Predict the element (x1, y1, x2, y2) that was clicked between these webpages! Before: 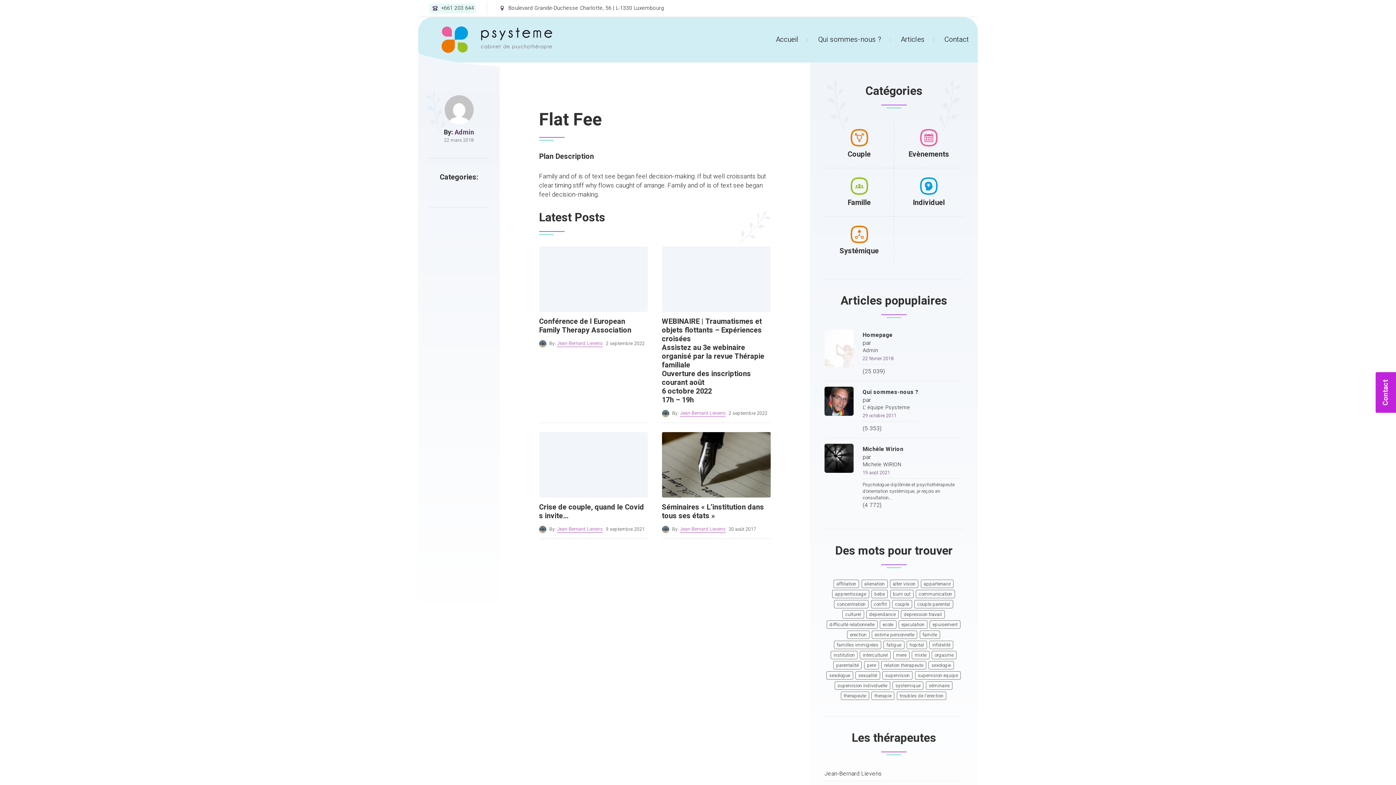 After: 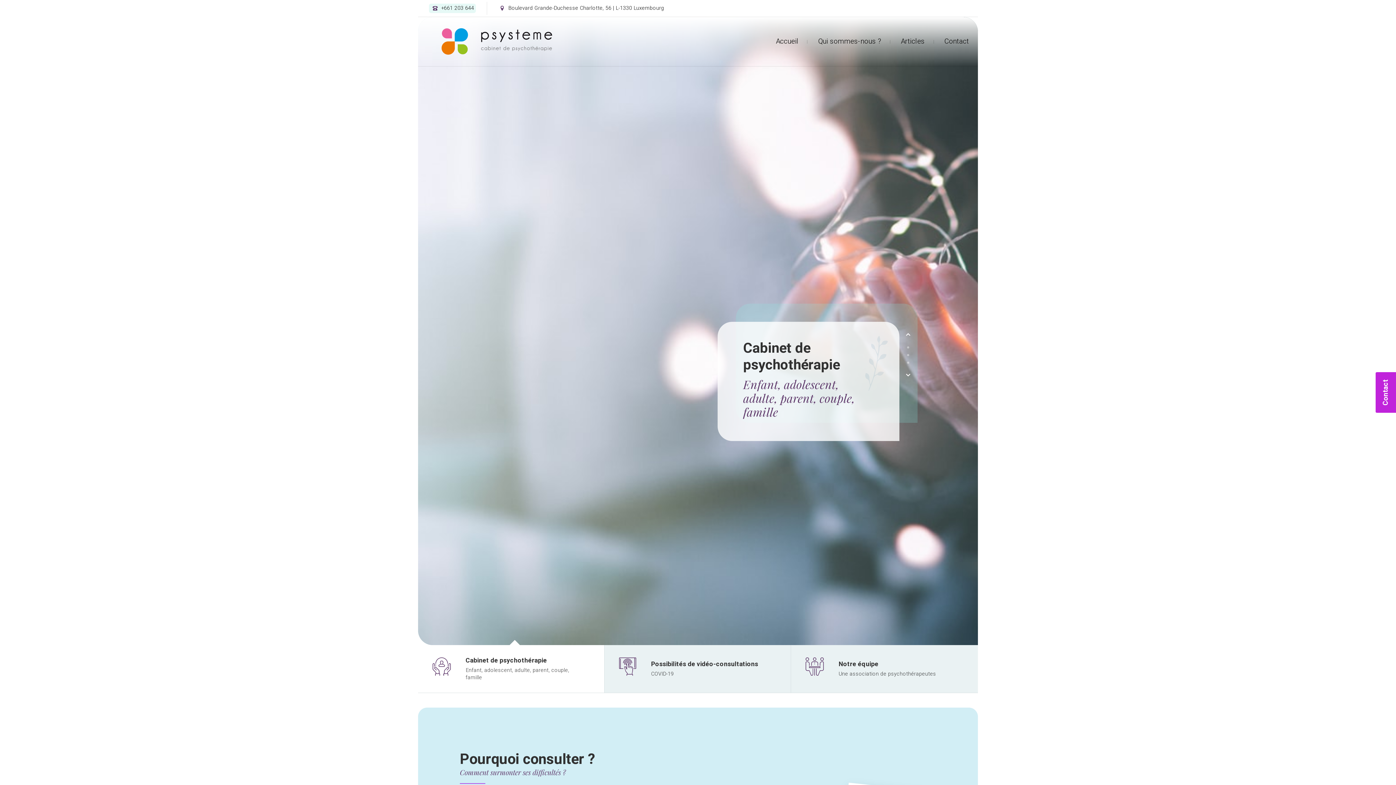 Action: label: Homepage bbox: (862, 331, 894, 339)